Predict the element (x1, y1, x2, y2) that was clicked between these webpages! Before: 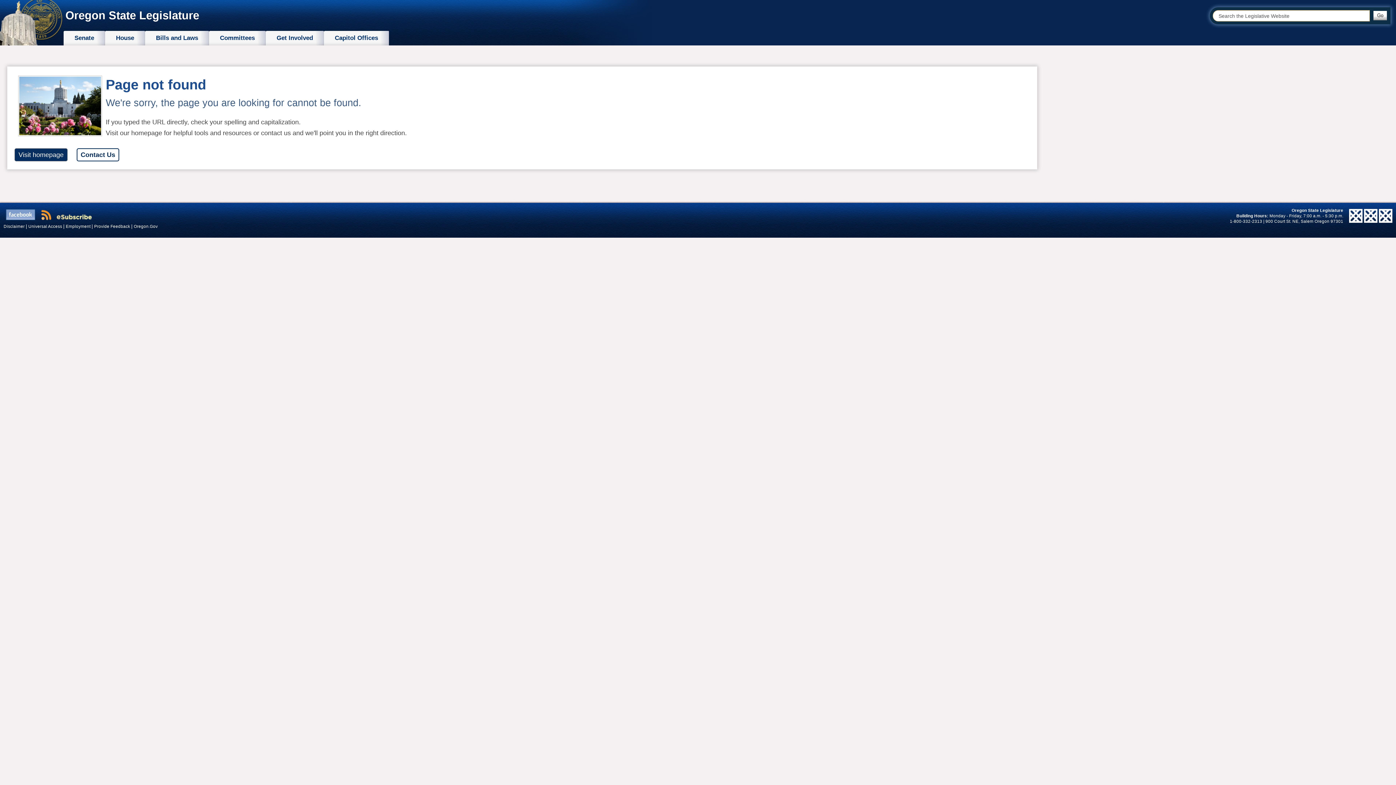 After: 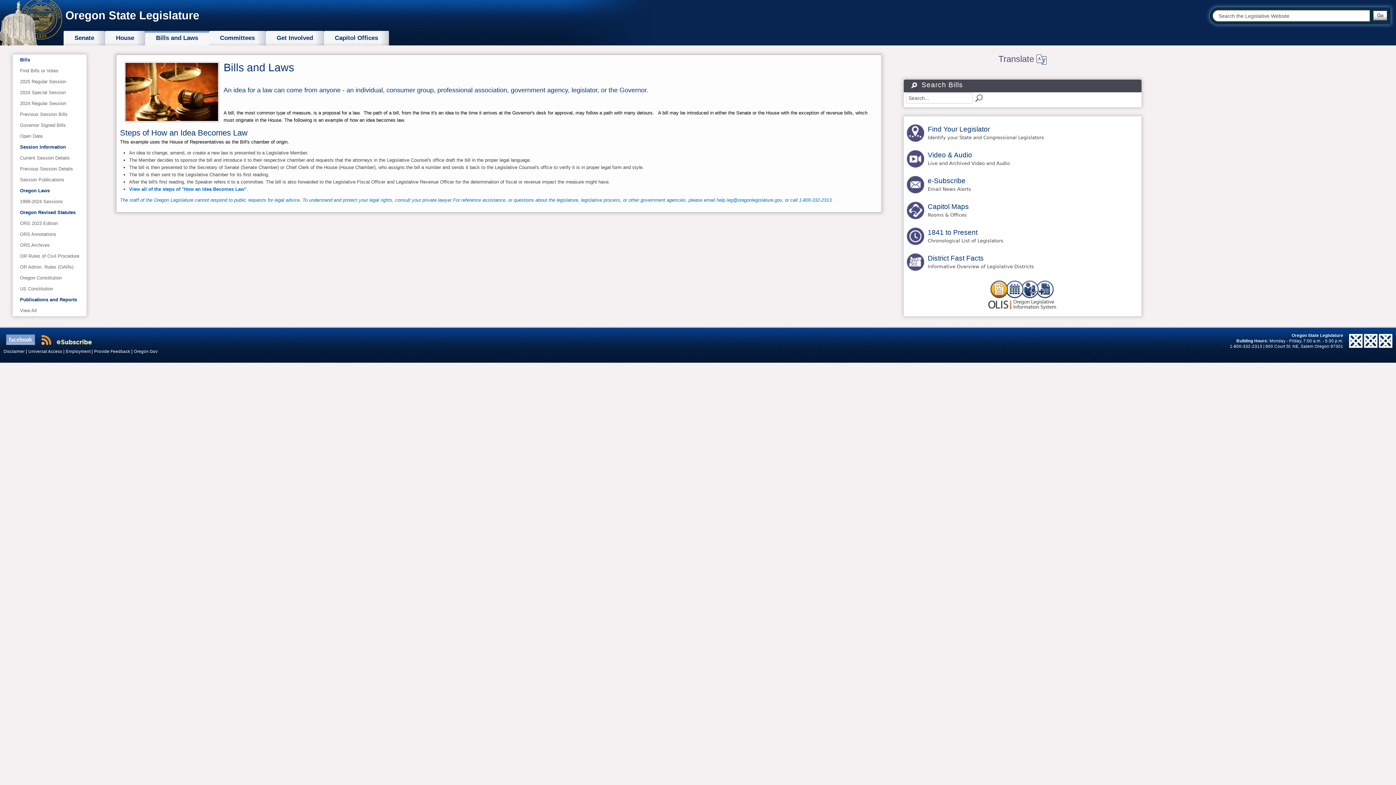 Action: label: Bills and Laws bbox: (156, 30, 198, 45)